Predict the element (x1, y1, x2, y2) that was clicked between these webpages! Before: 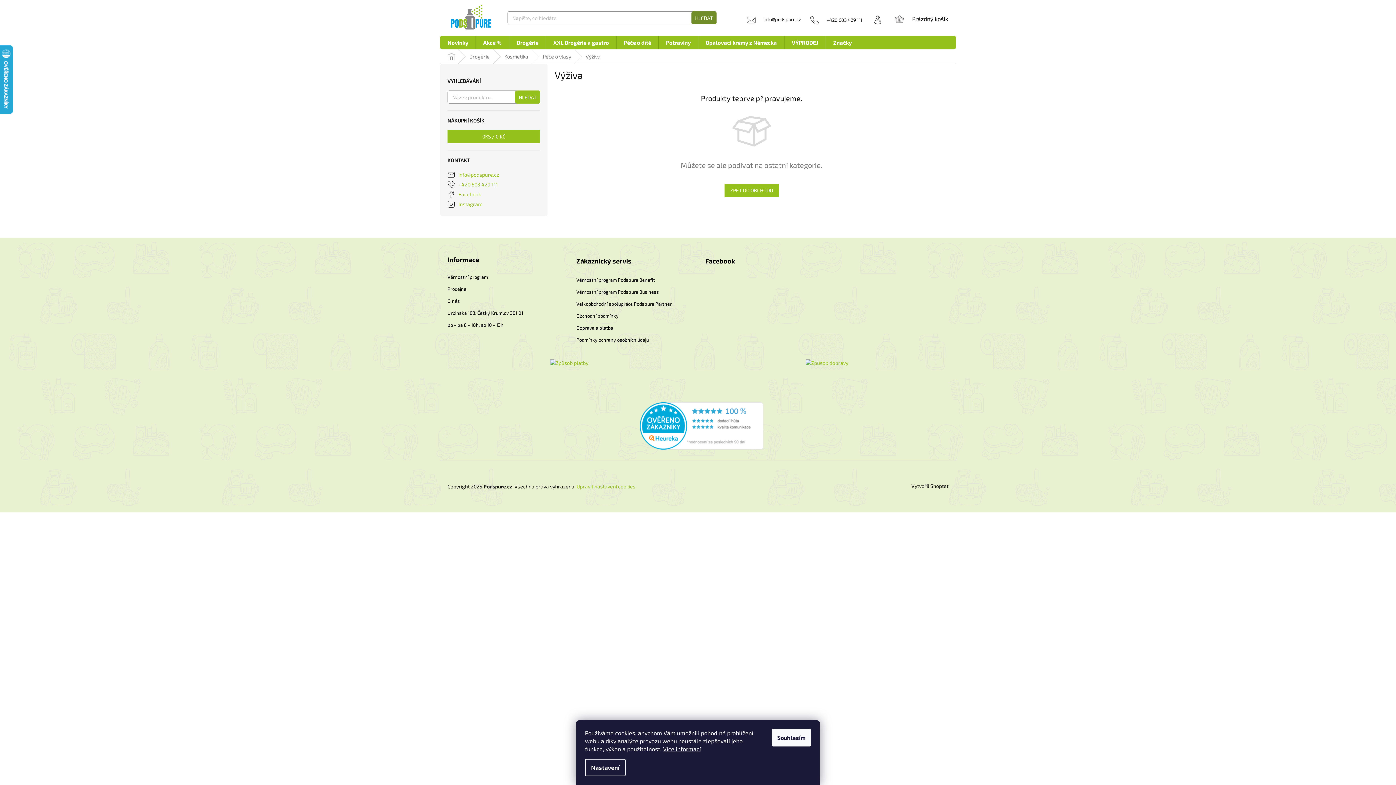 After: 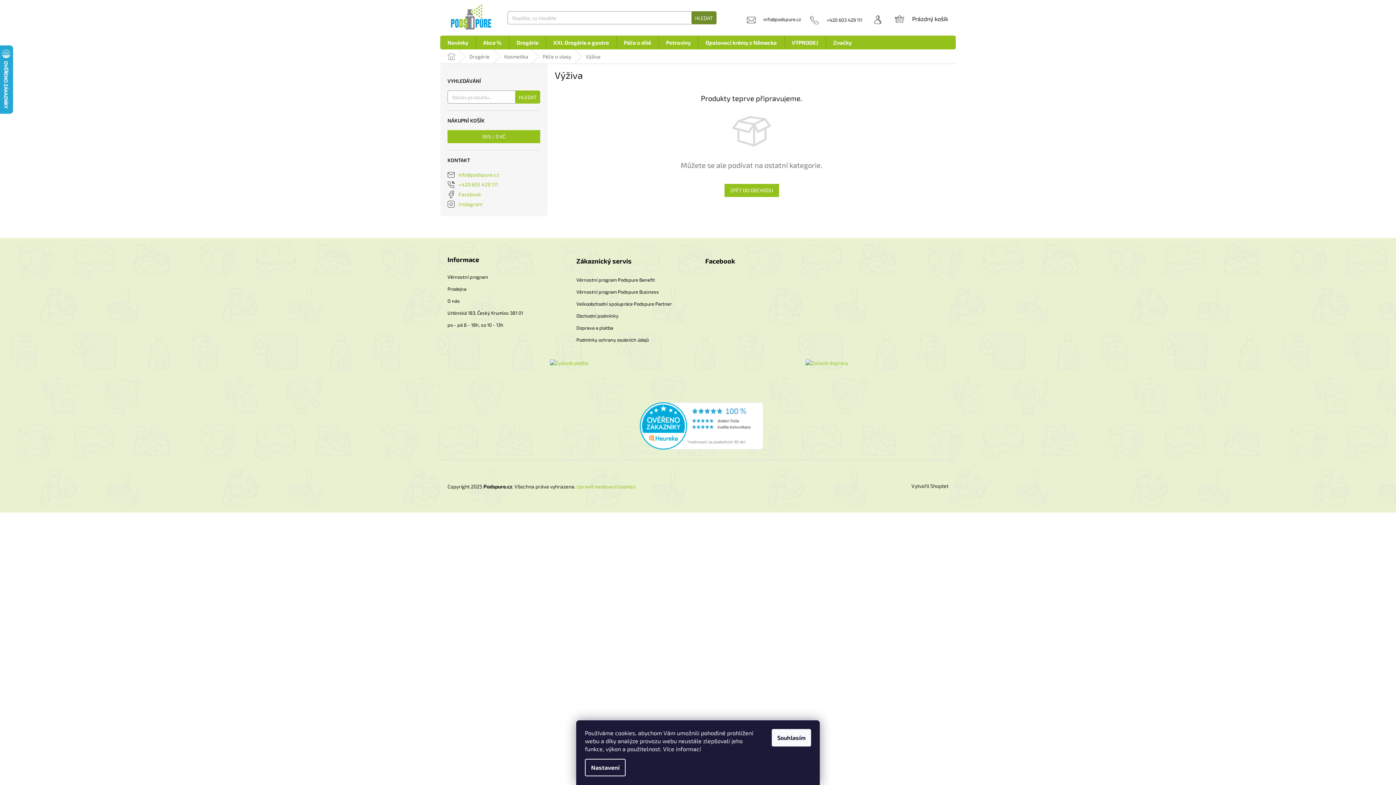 Action: label: Více informací bbox: (663, 745, 701, 752)